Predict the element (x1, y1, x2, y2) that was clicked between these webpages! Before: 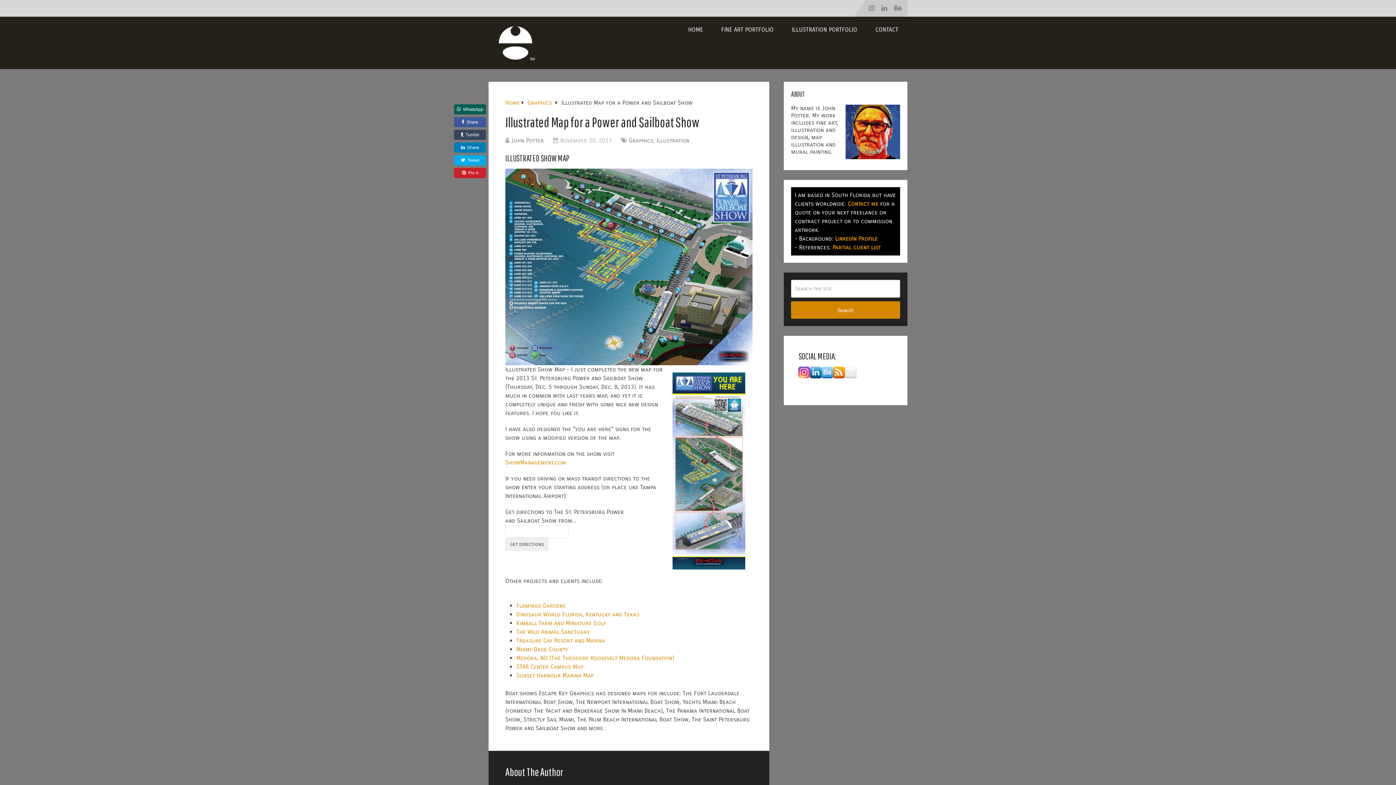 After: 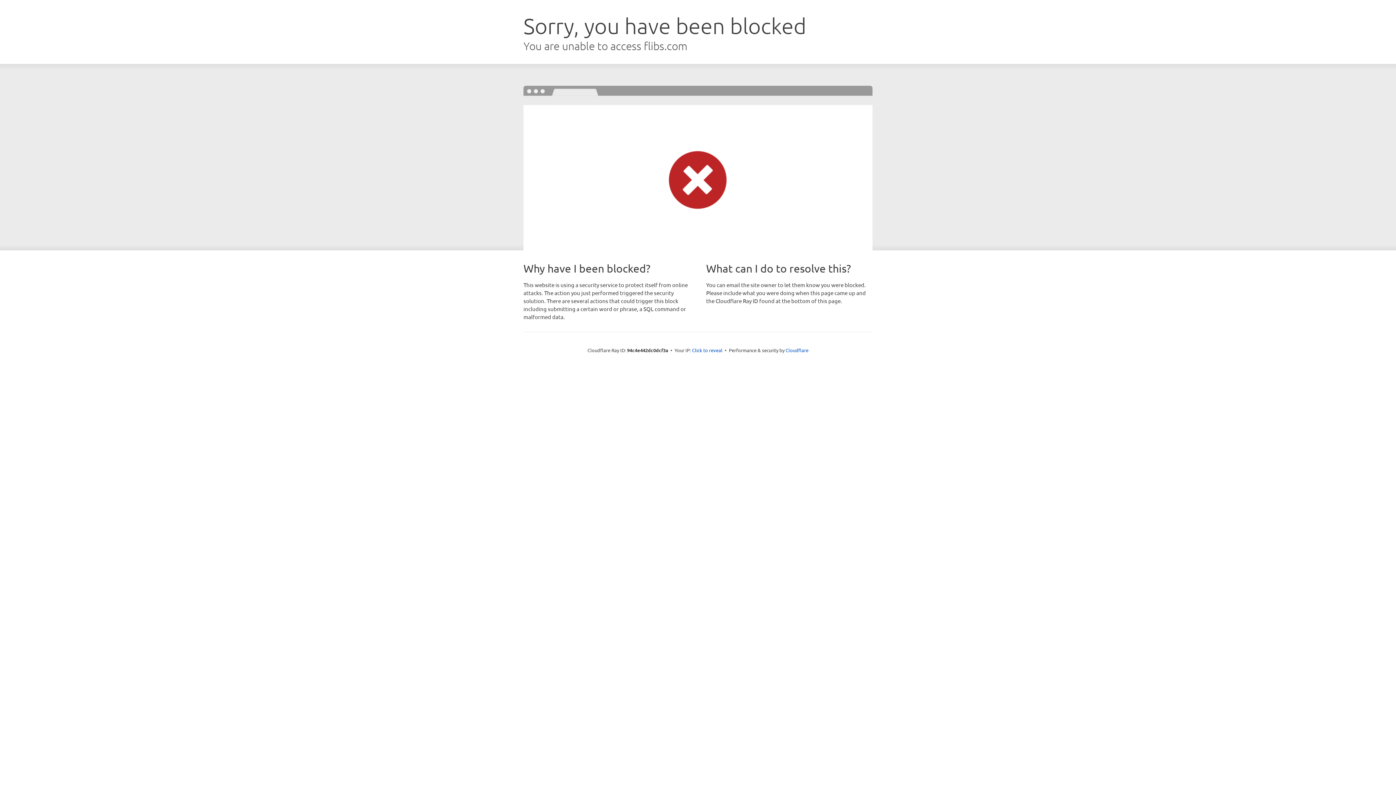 Action: bbox: (505, 459, 566, 466) label: ShowManagement.com